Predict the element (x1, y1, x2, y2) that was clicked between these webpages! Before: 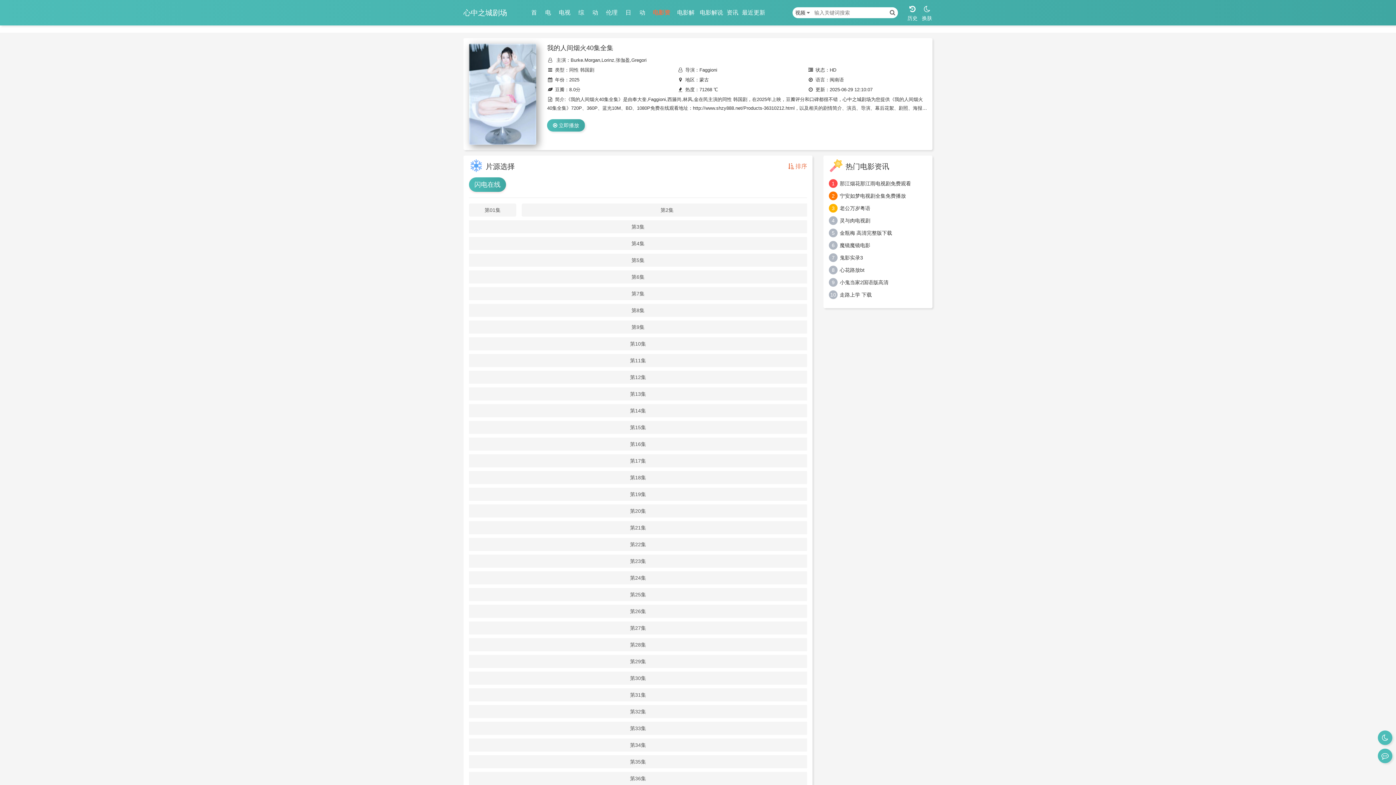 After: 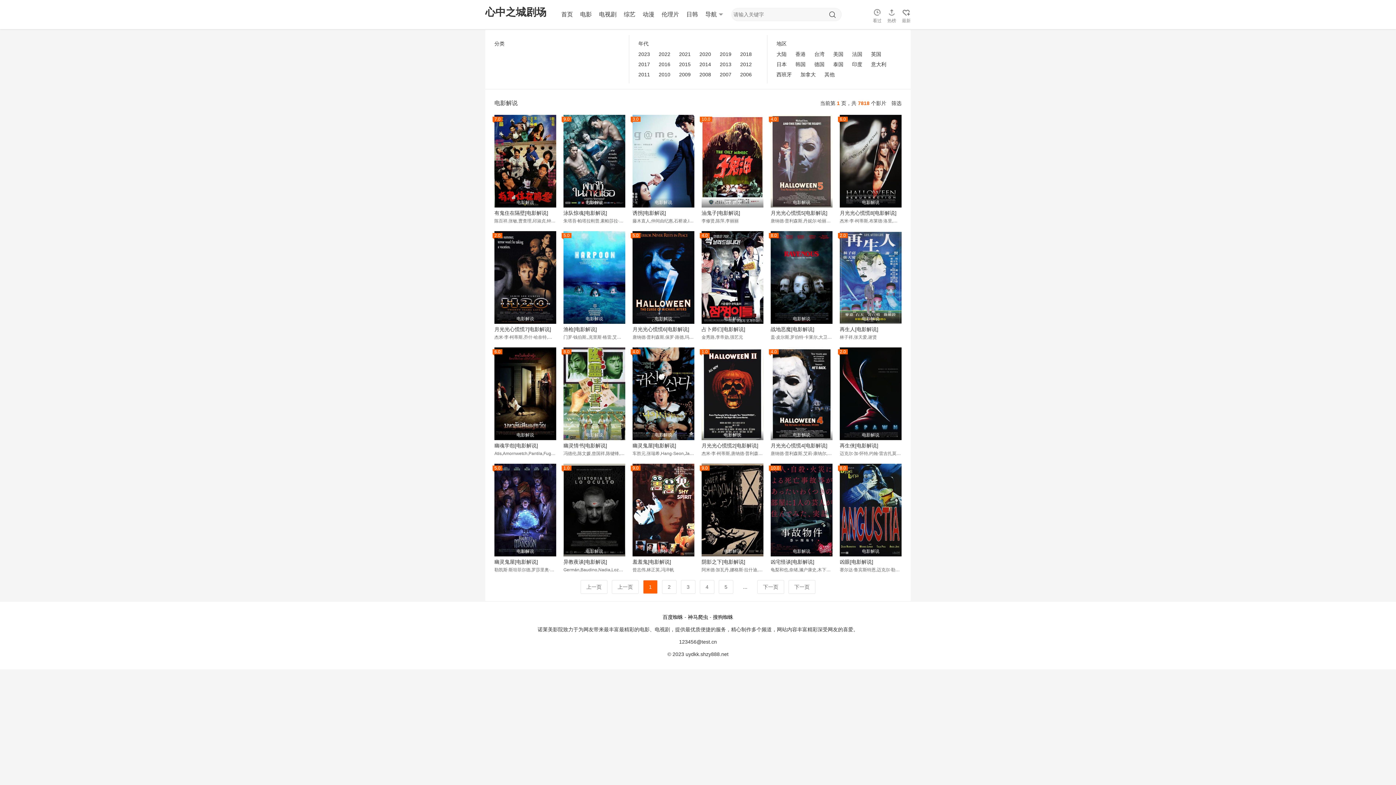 Action: bbox: (675, 3, 696, 21) label: 电影解说